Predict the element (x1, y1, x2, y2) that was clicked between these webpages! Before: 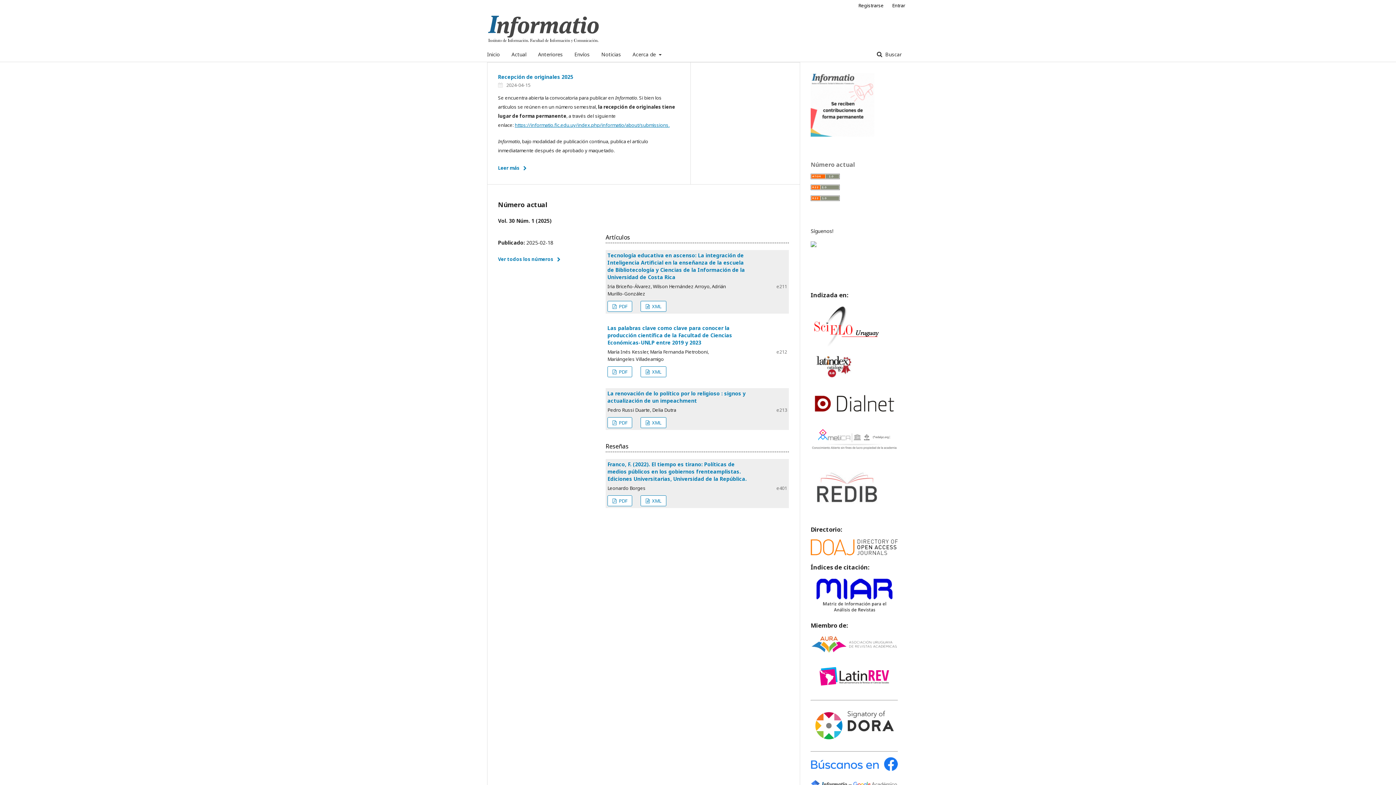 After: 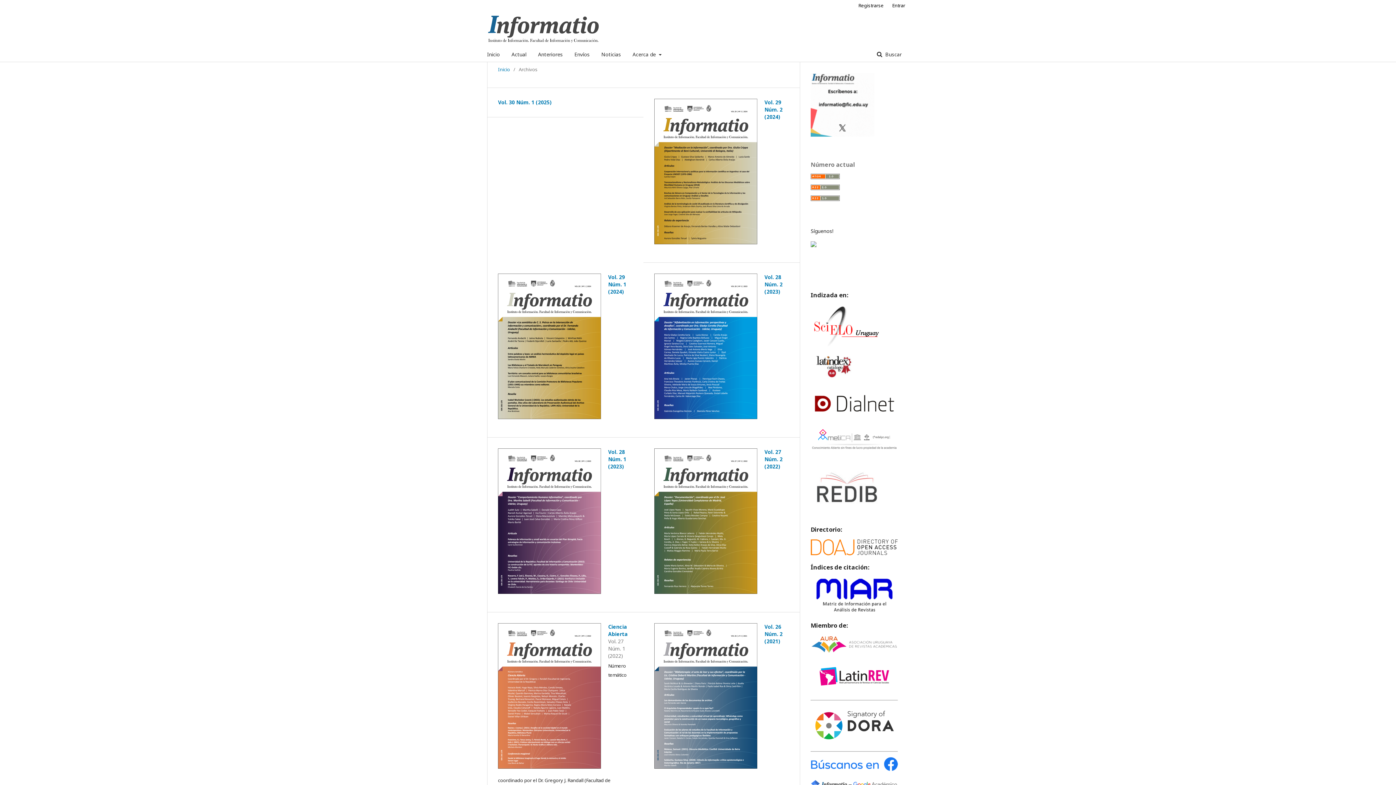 Action: bbox: (498, 253, 564, 264) label: Ver todos los números